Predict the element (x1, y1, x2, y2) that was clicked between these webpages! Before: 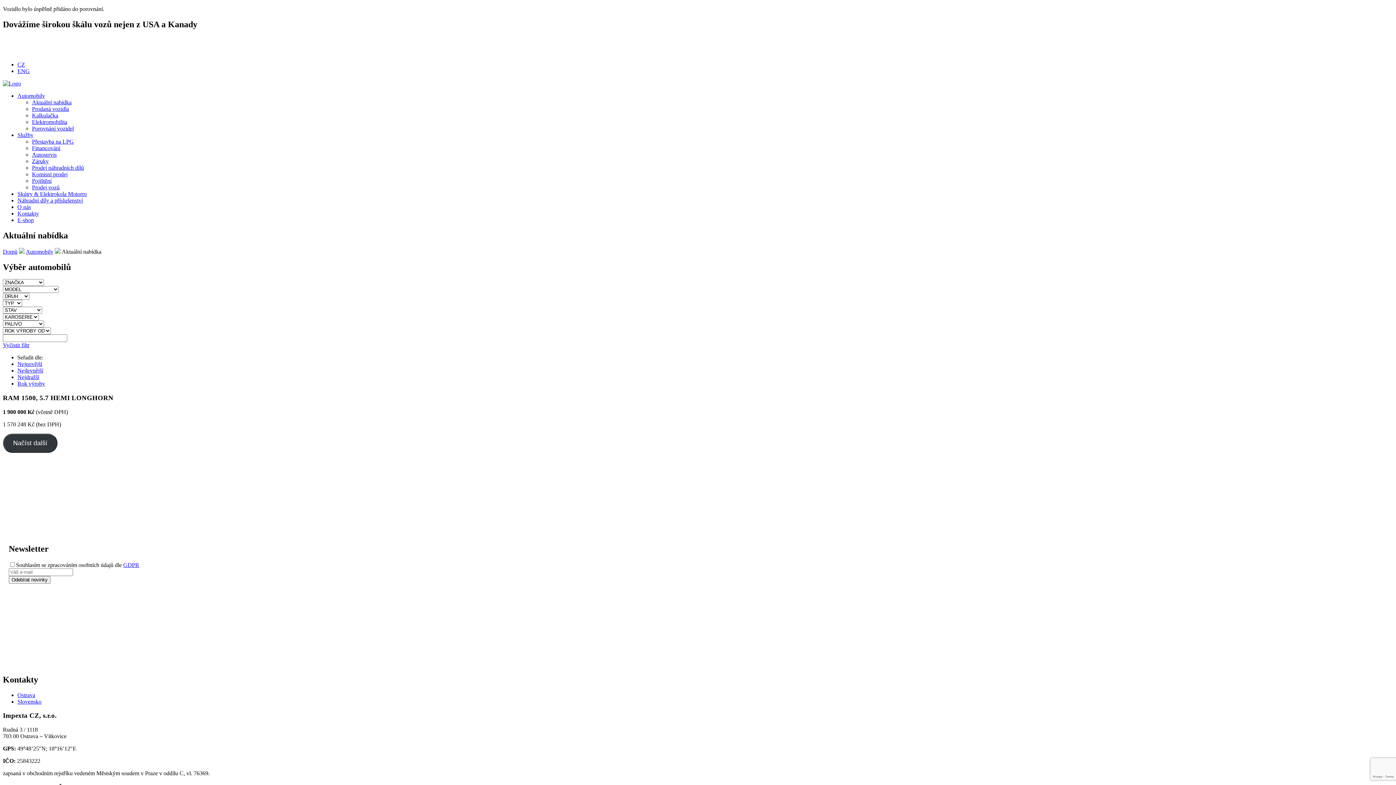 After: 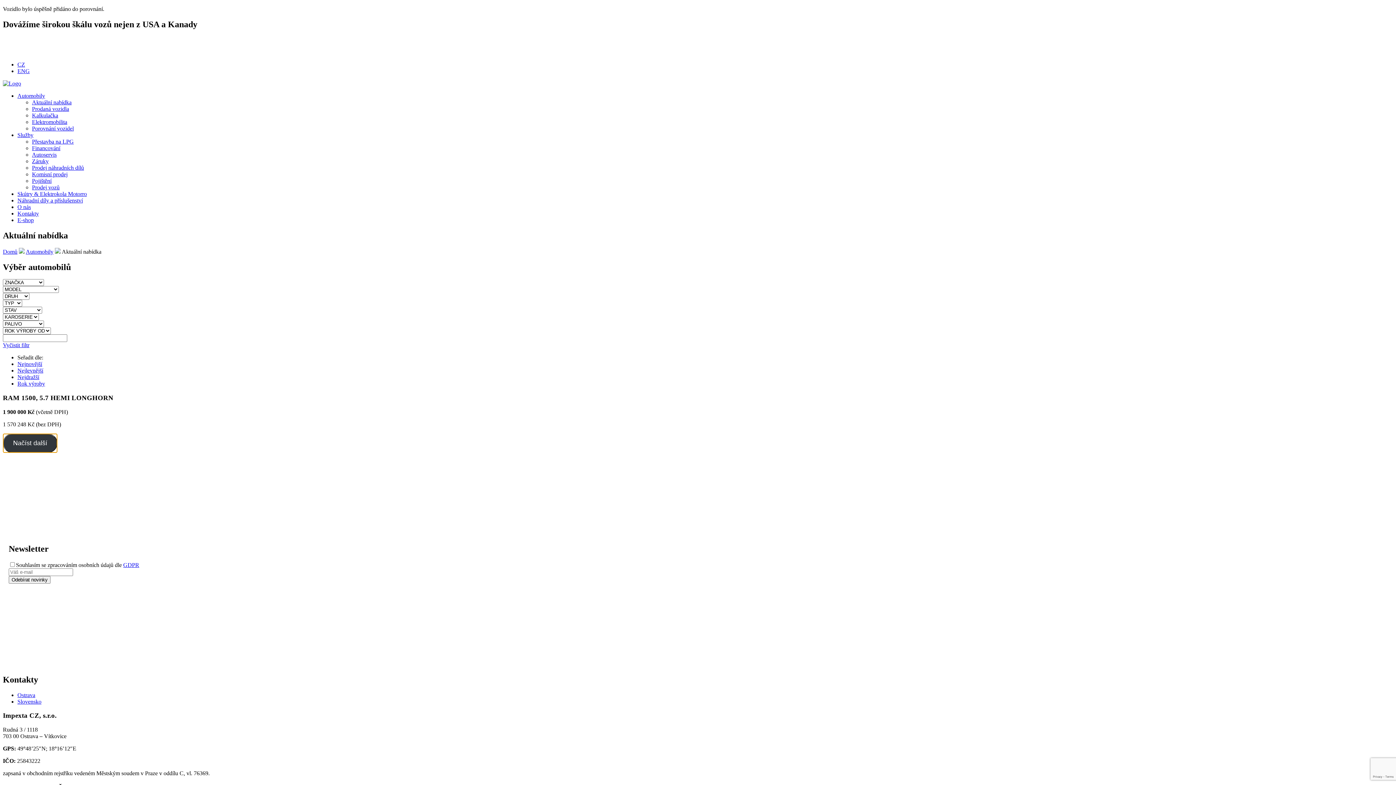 Action: bbox: (2, 433, 57, 453) label: Načíst další